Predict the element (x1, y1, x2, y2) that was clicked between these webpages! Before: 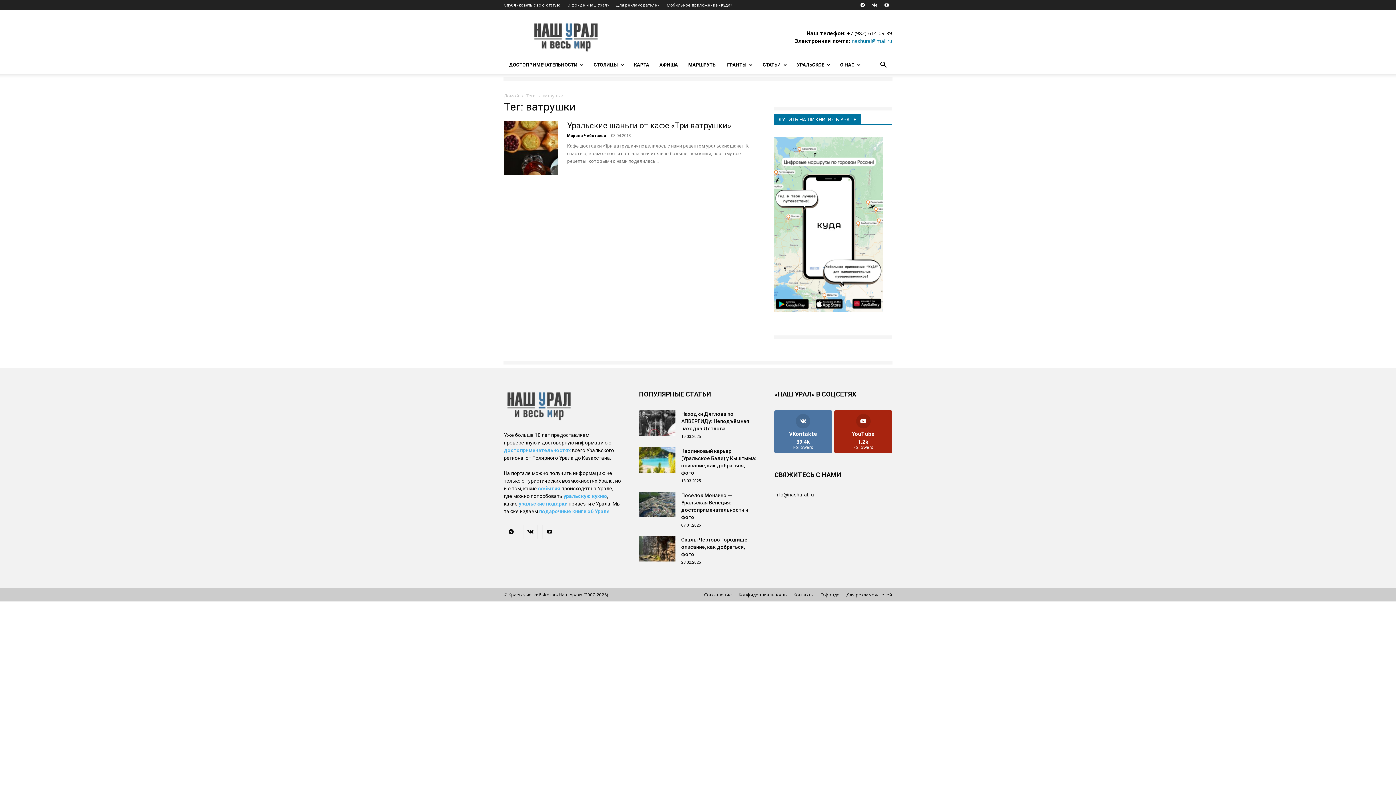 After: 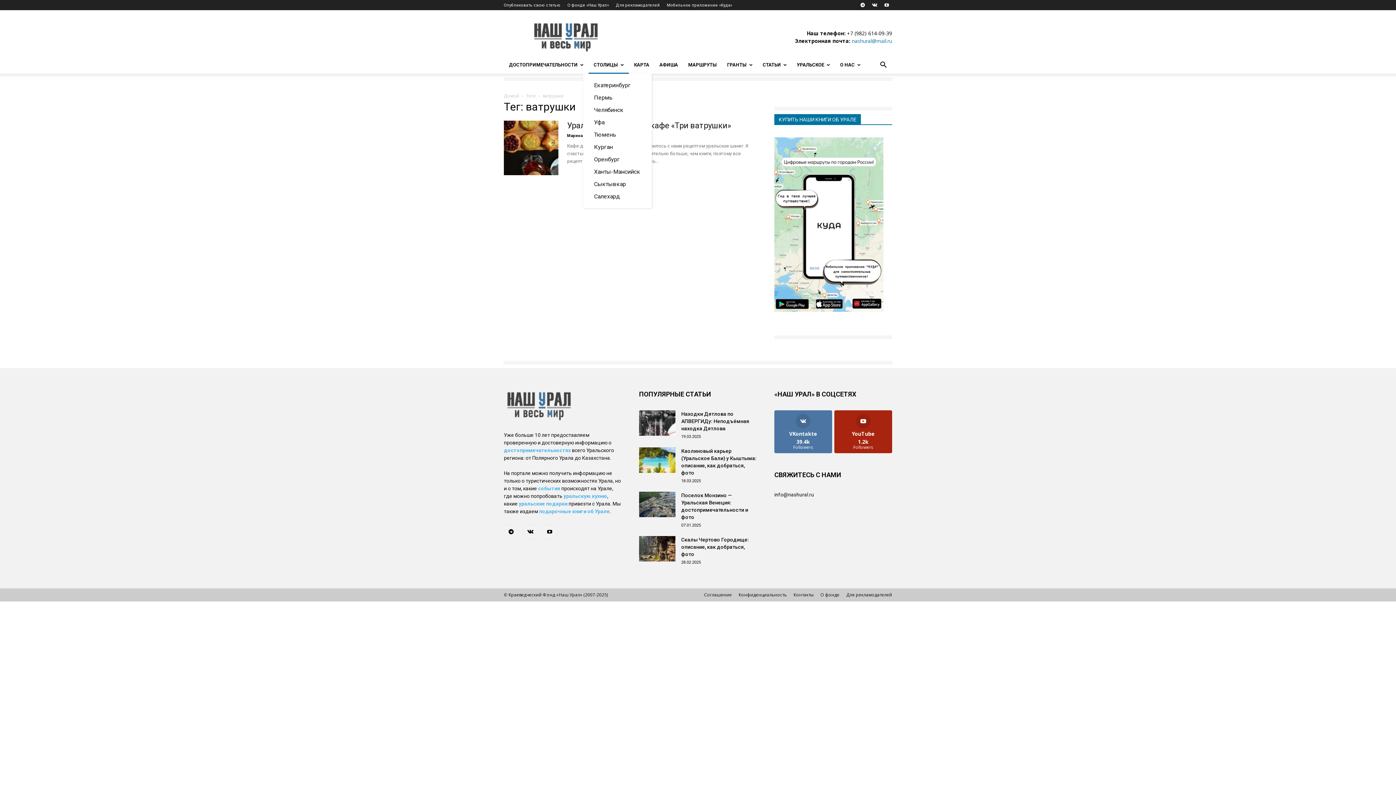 Action: label: СТОЛИЦЫ bbox: (588, 56, 629, 73)